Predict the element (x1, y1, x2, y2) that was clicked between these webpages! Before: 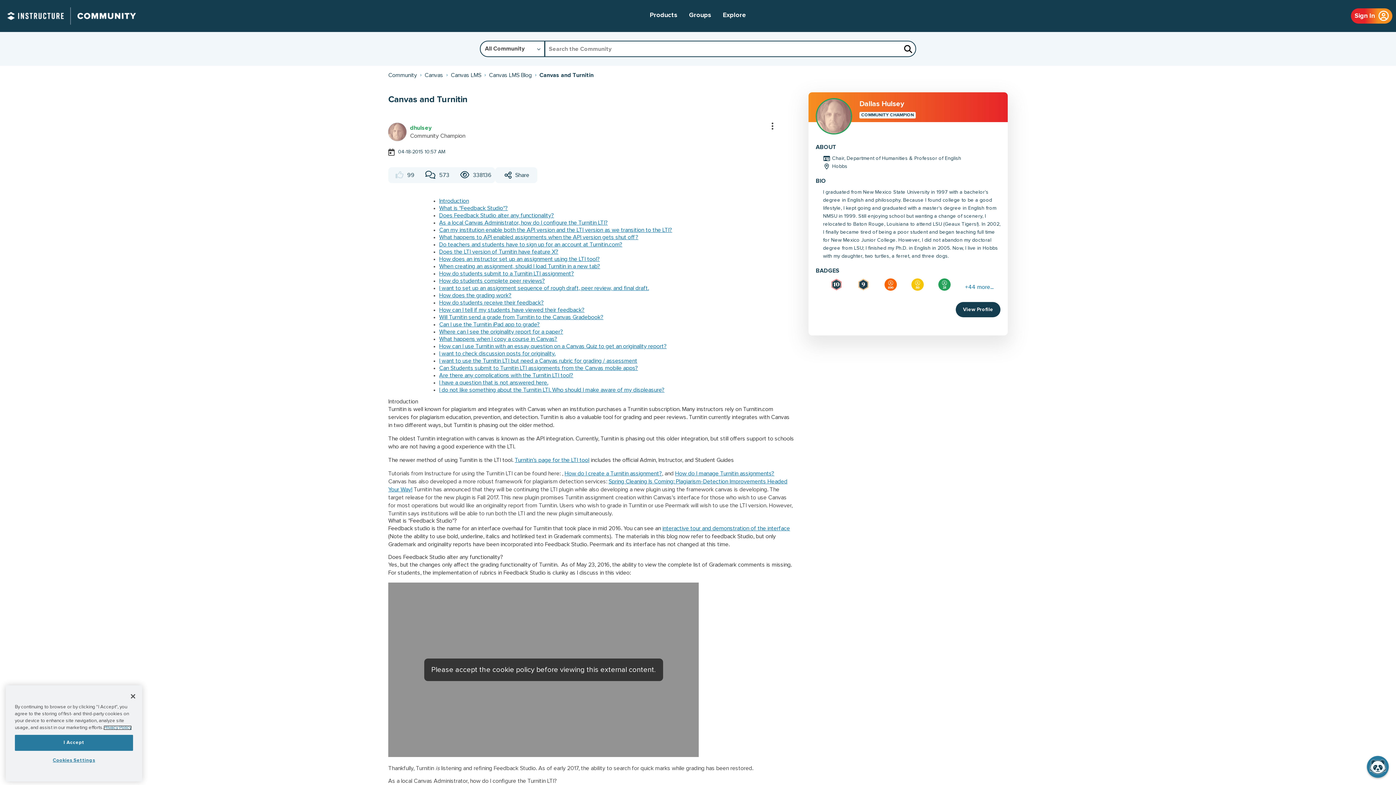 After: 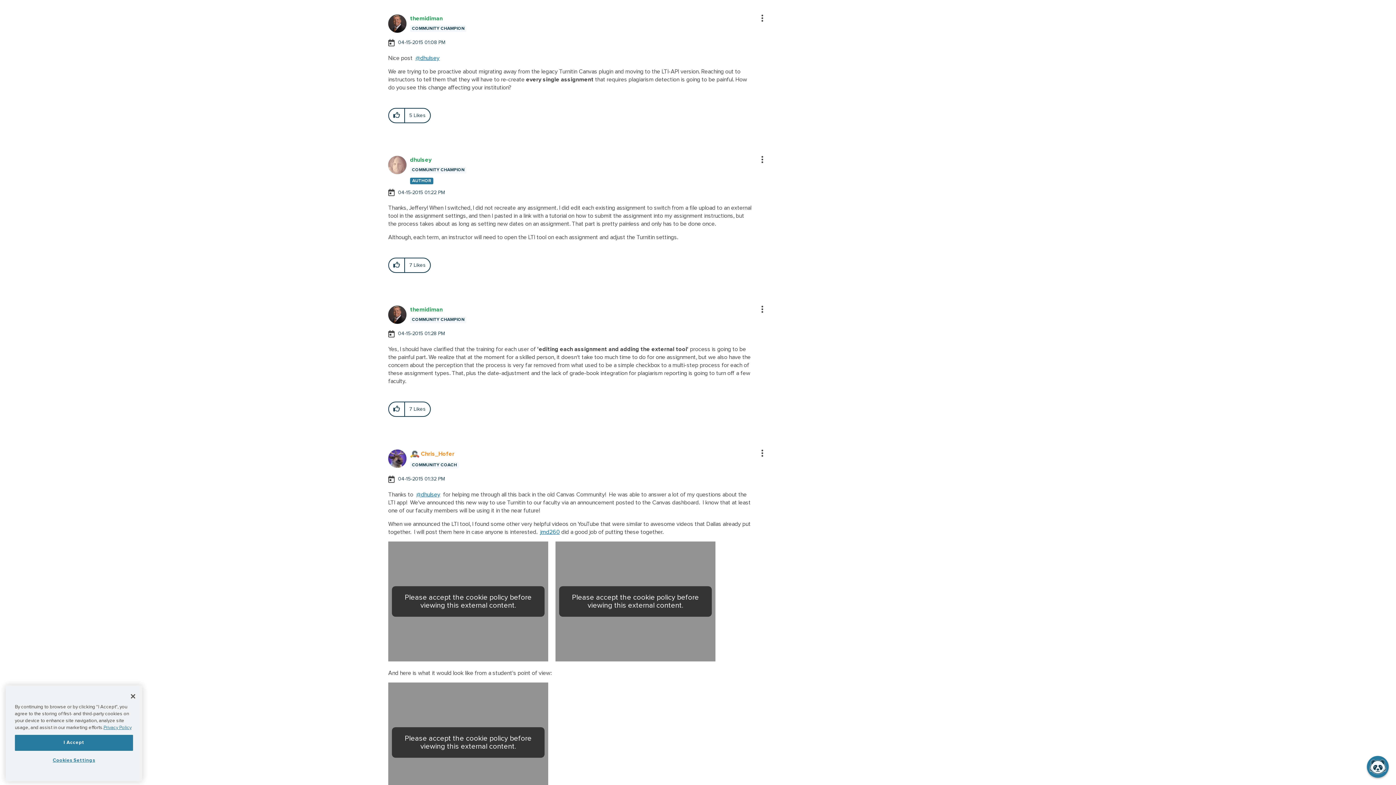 Action: bbox: (421, 167, 439, 183)